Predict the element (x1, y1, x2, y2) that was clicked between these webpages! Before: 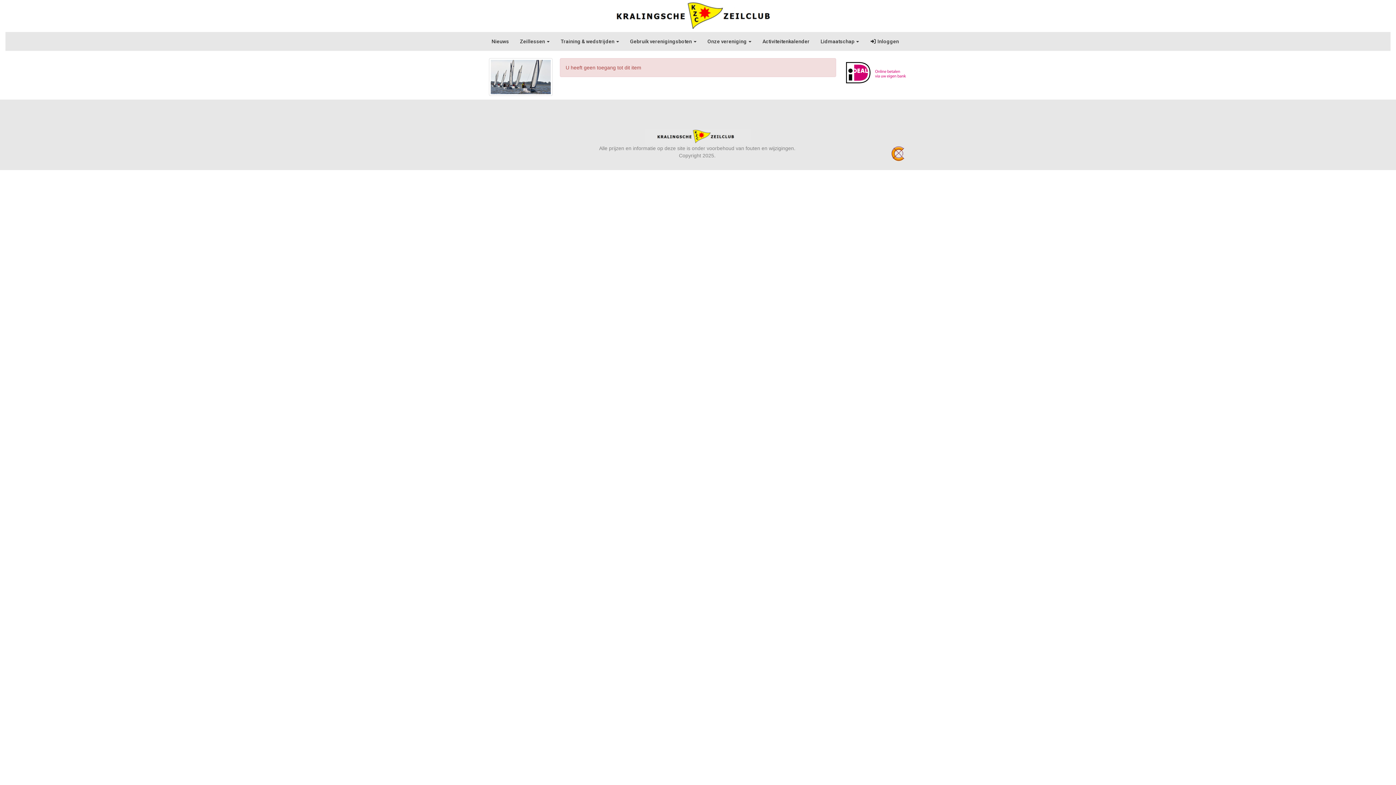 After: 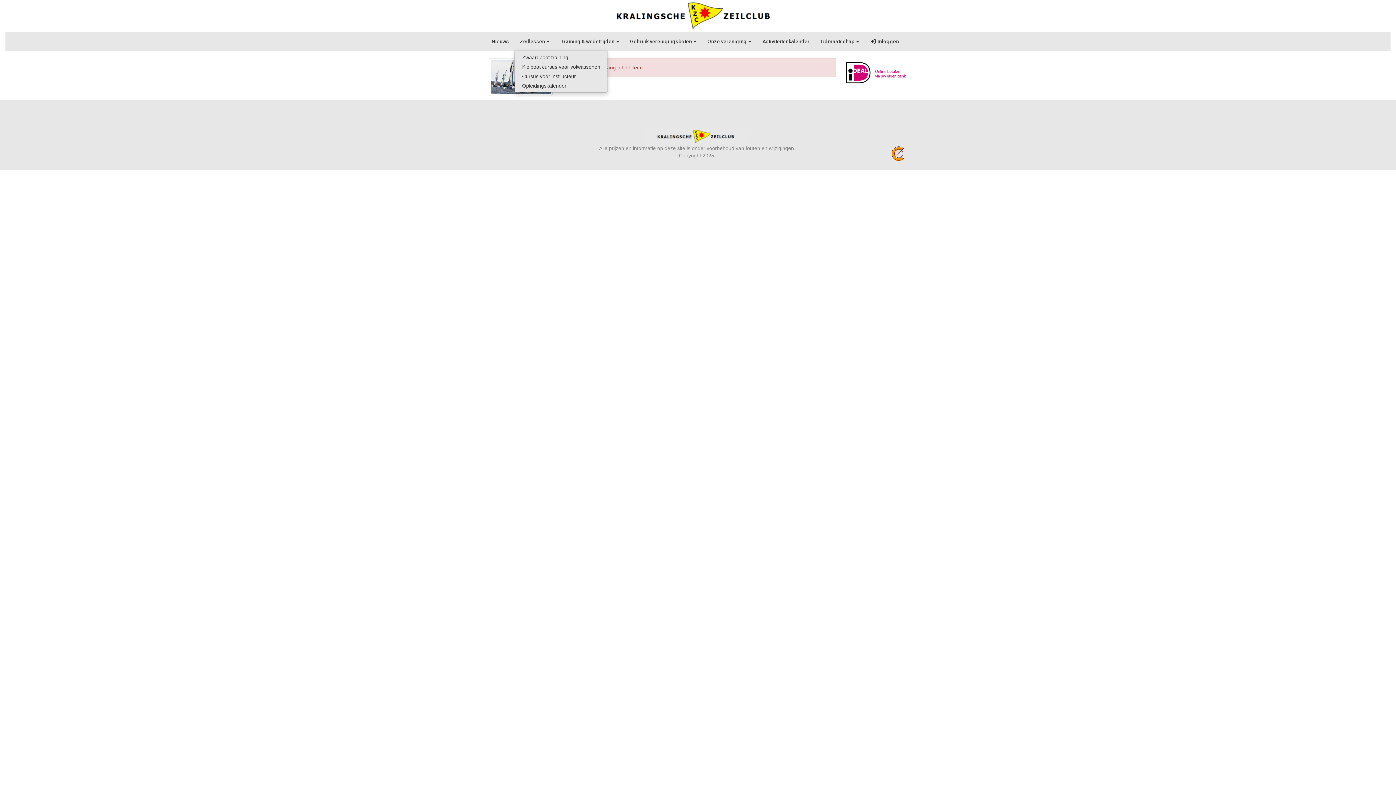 Action: label: Zeillessen  bbox: (514, 32, 555, 50)